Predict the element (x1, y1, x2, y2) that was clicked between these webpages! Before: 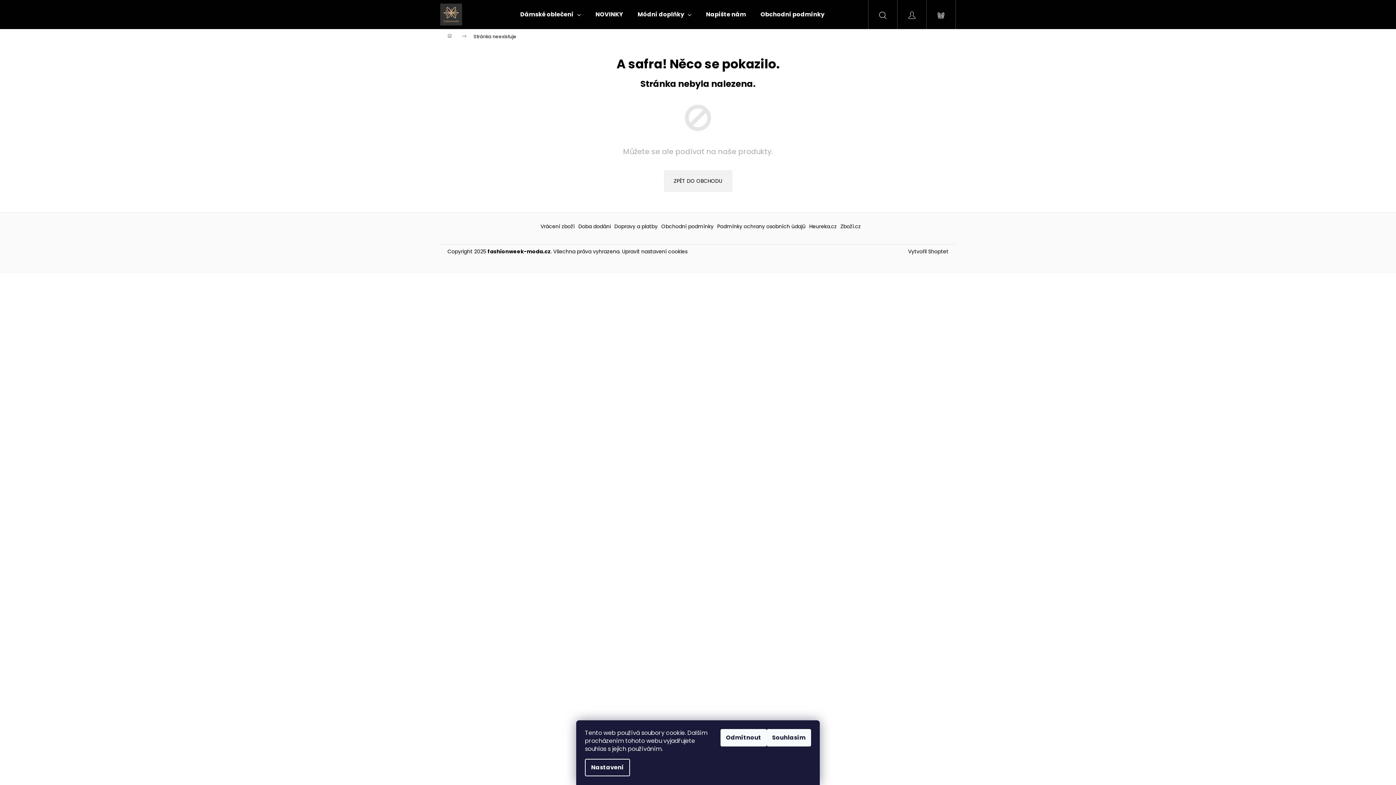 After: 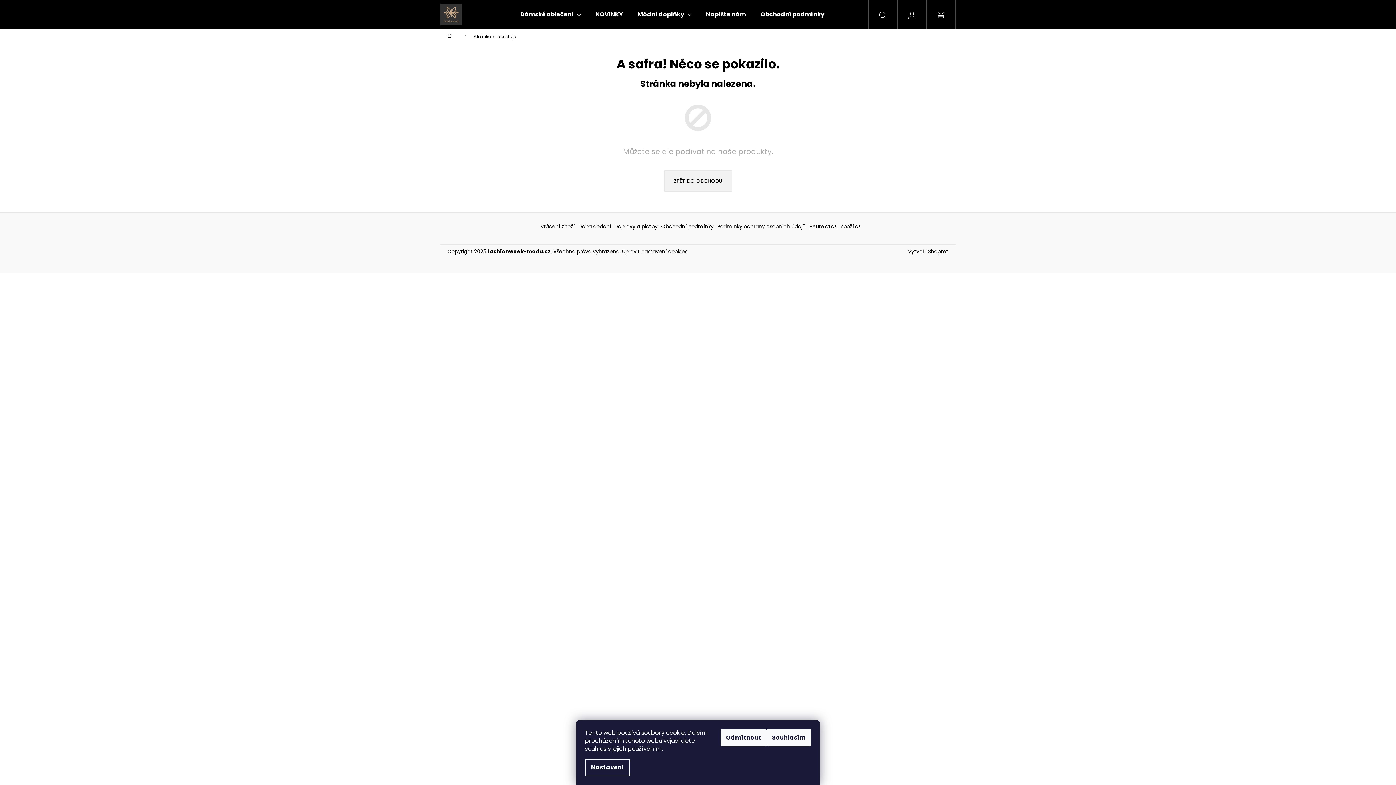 Action: label: Heureka.cz bbox: (809, 222, 837, 230)